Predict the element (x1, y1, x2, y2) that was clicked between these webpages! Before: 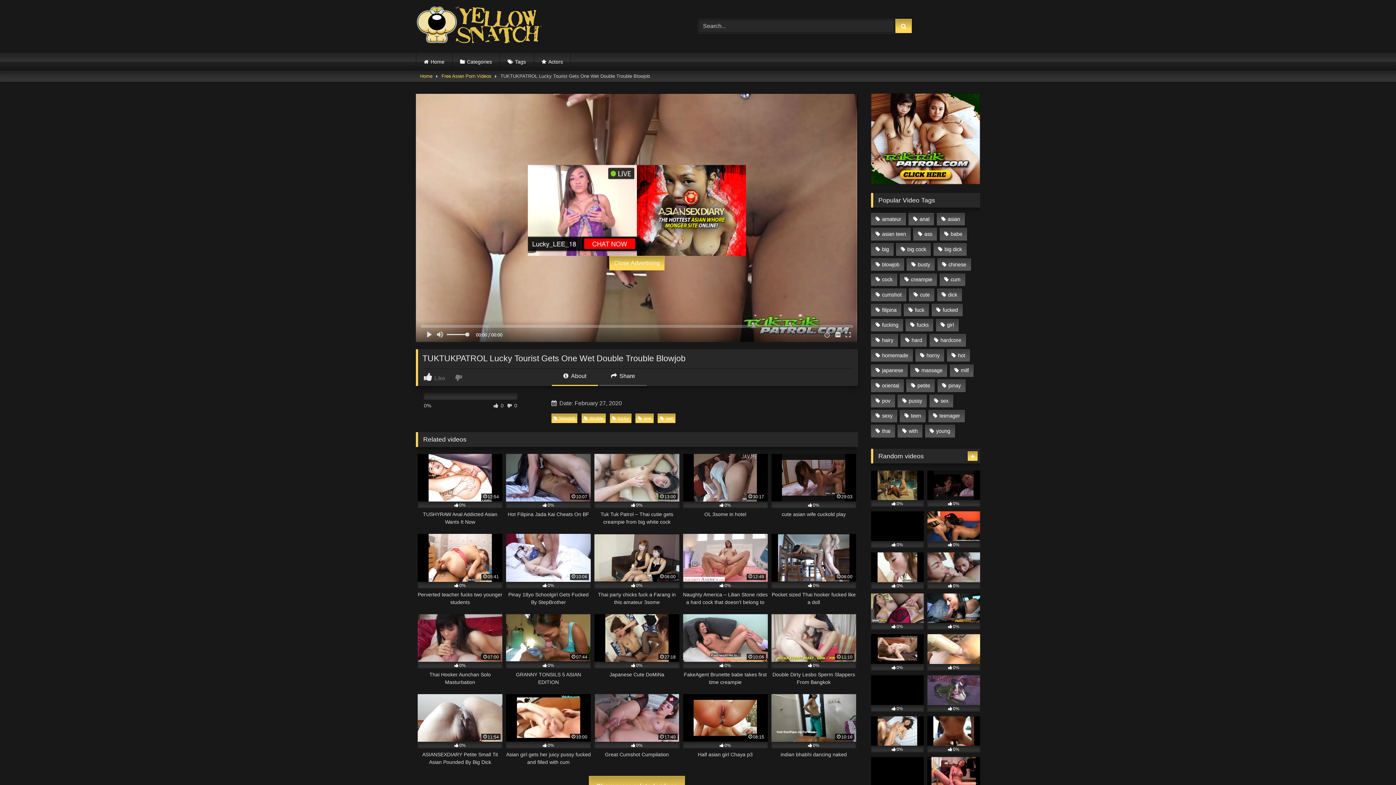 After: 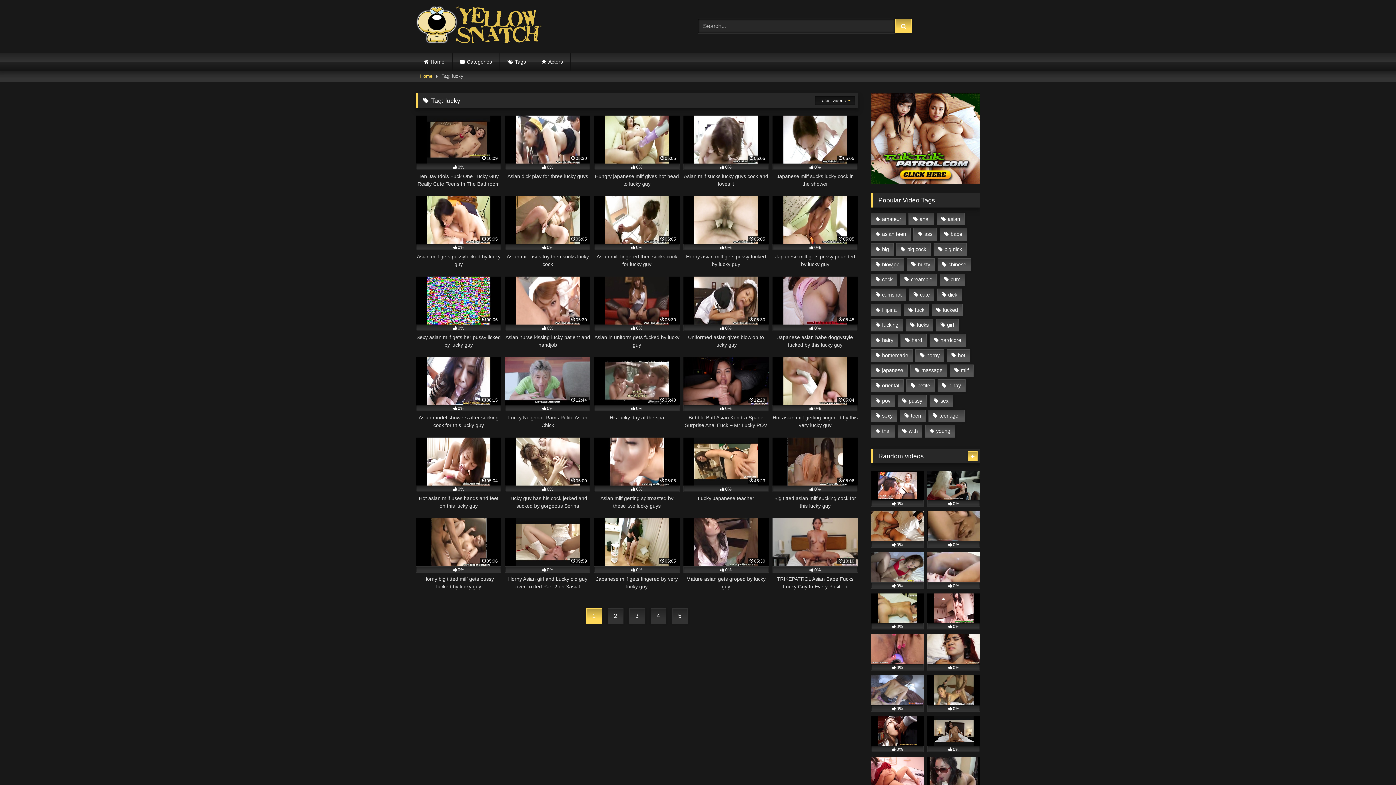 Action: bbox: (610, 413, 631, 423) label: lucky